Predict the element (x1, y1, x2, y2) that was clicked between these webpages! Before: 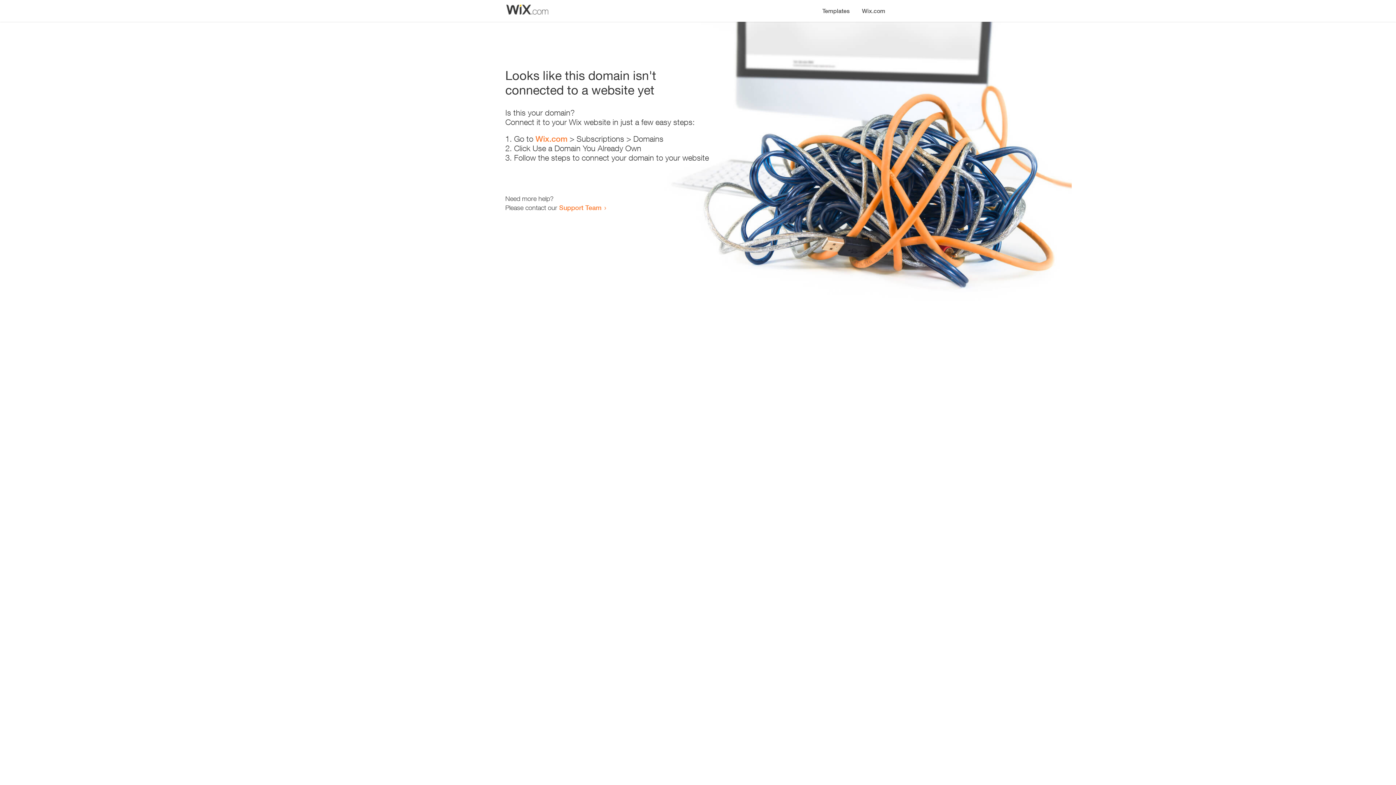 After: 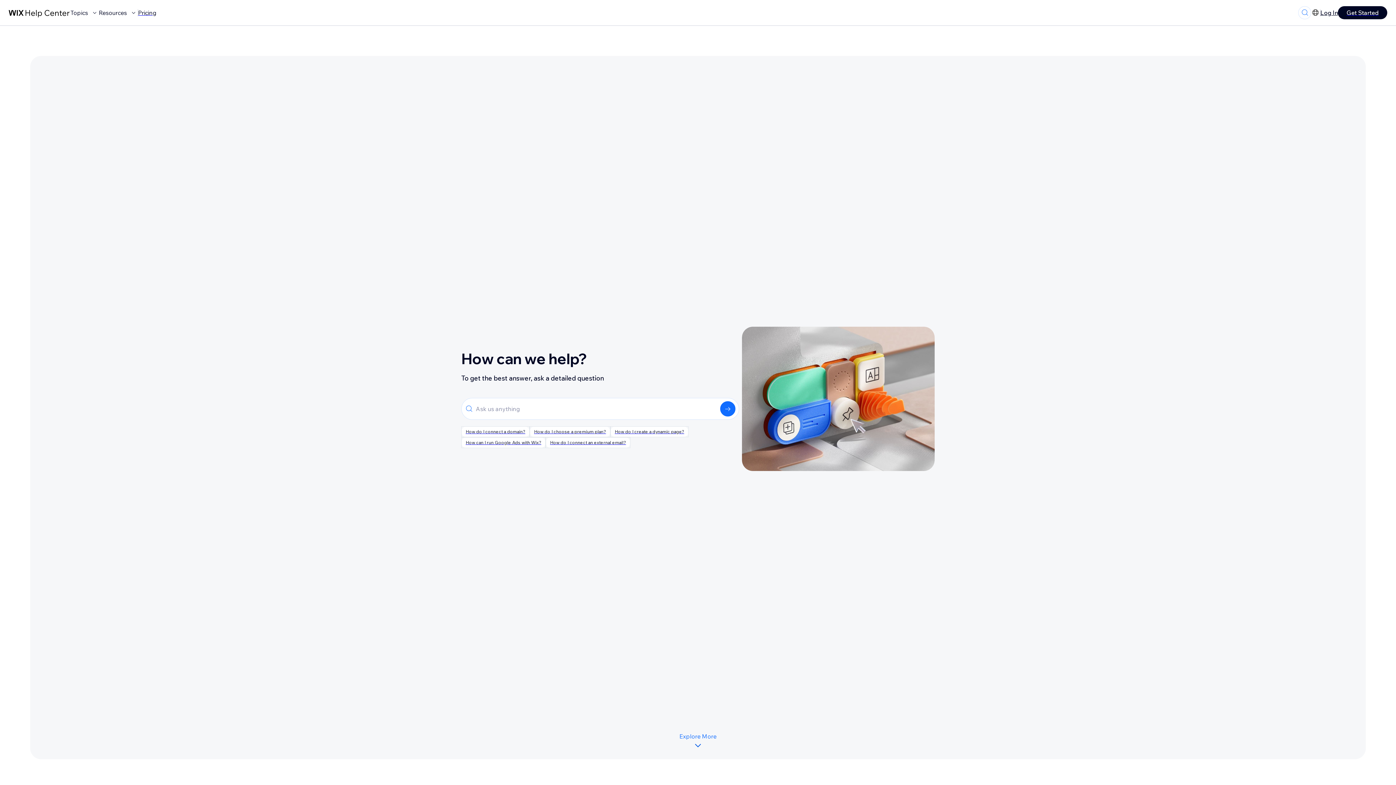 Action: label: Support Team bbox: (559, 203, 601, 211)